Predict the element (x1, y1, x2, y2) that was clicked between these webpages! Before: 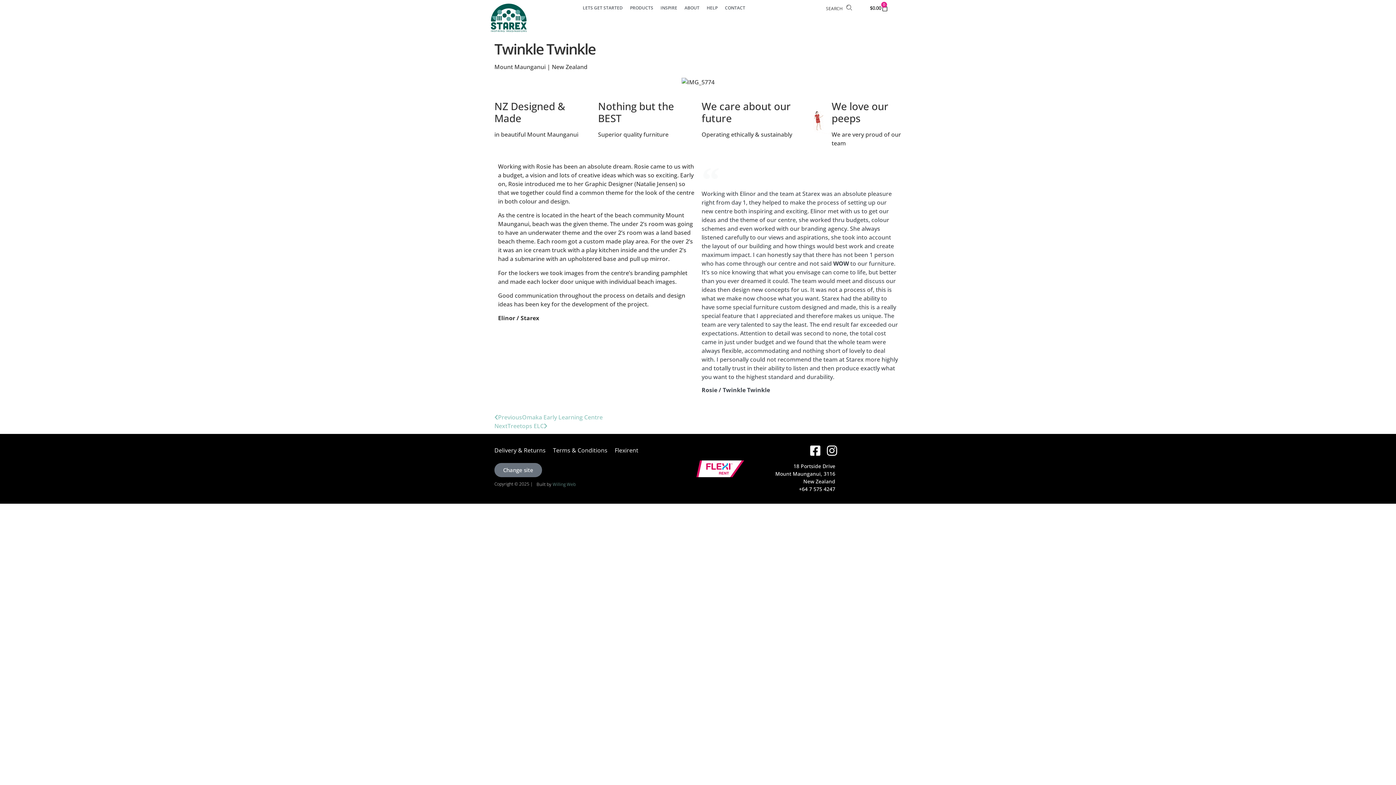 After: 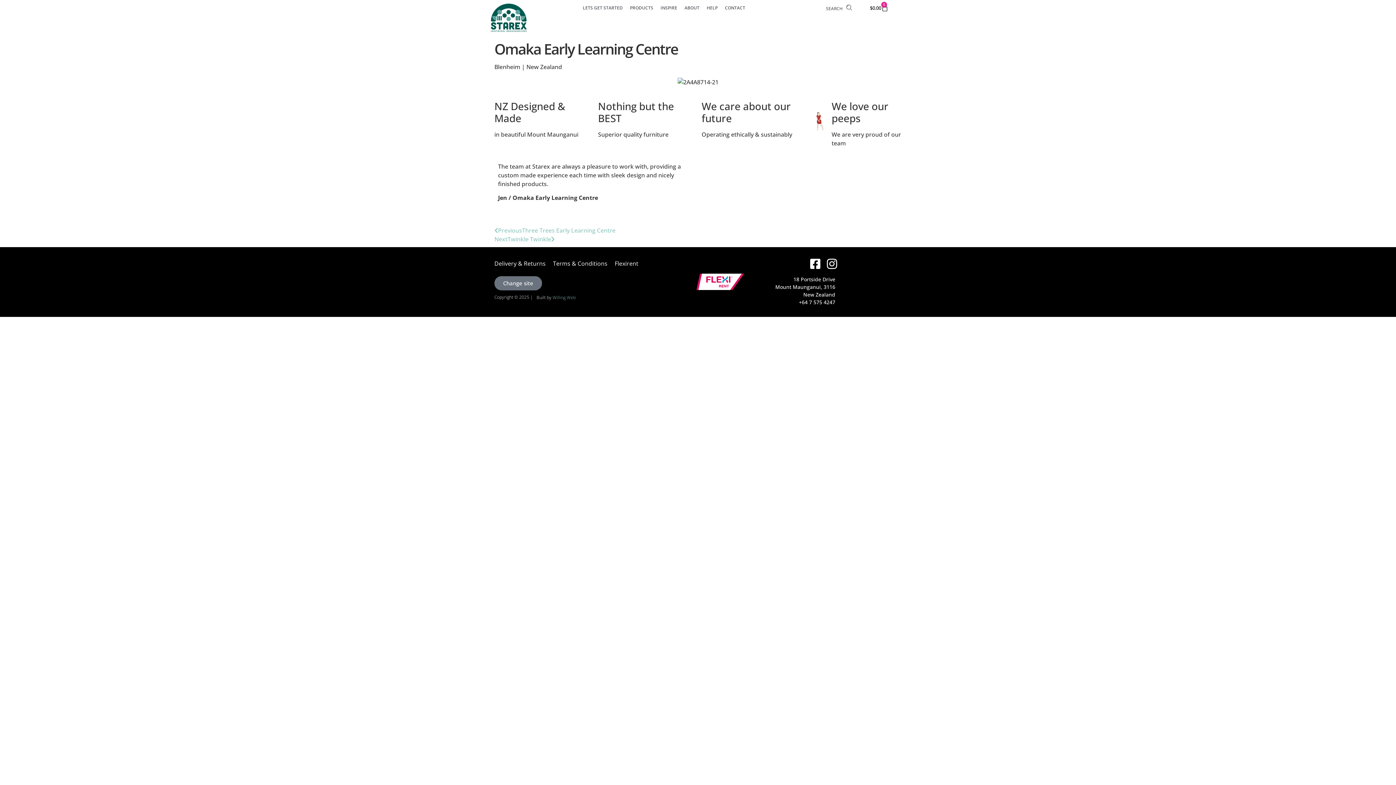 Action: bbox: (494, 413, 602, 421) label: Prev
PreviousOmaka Early Learning Centre